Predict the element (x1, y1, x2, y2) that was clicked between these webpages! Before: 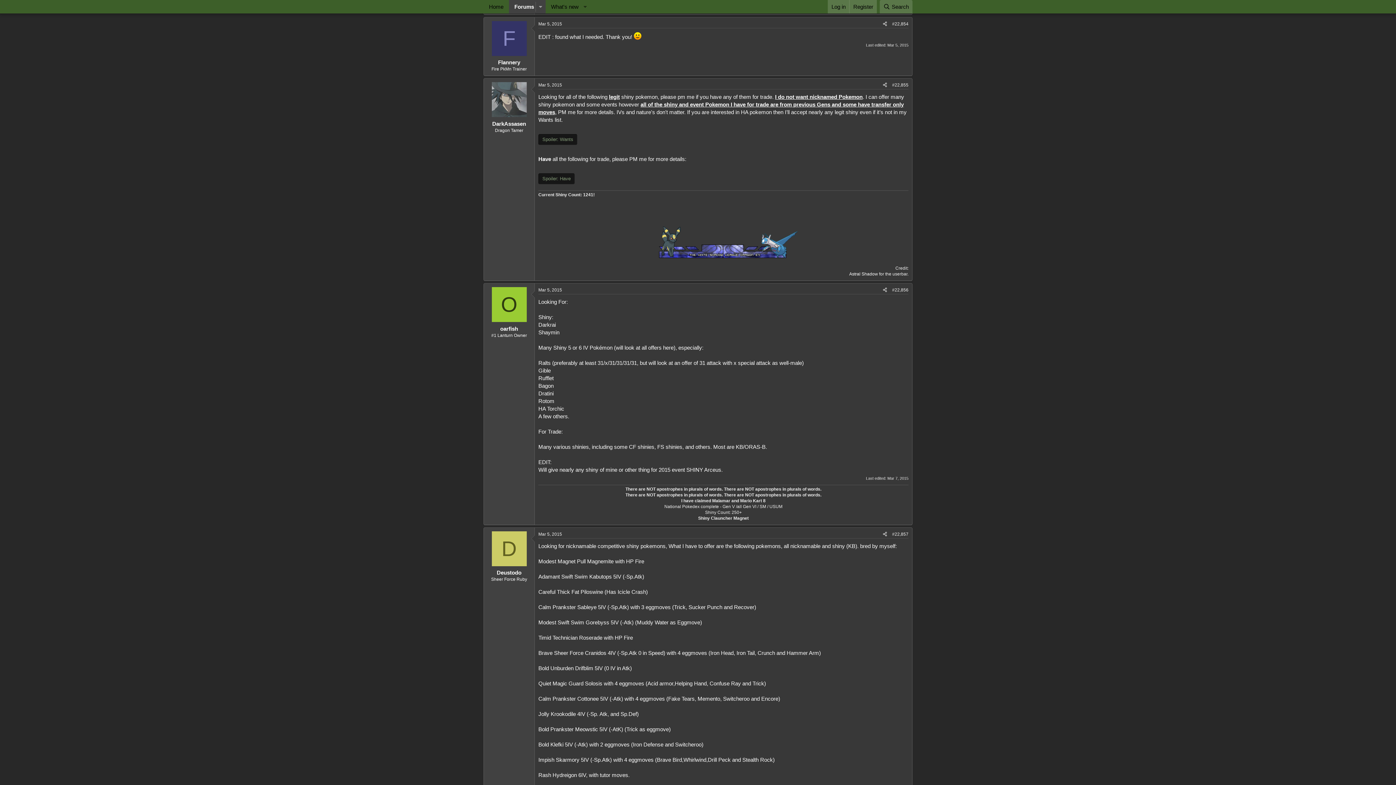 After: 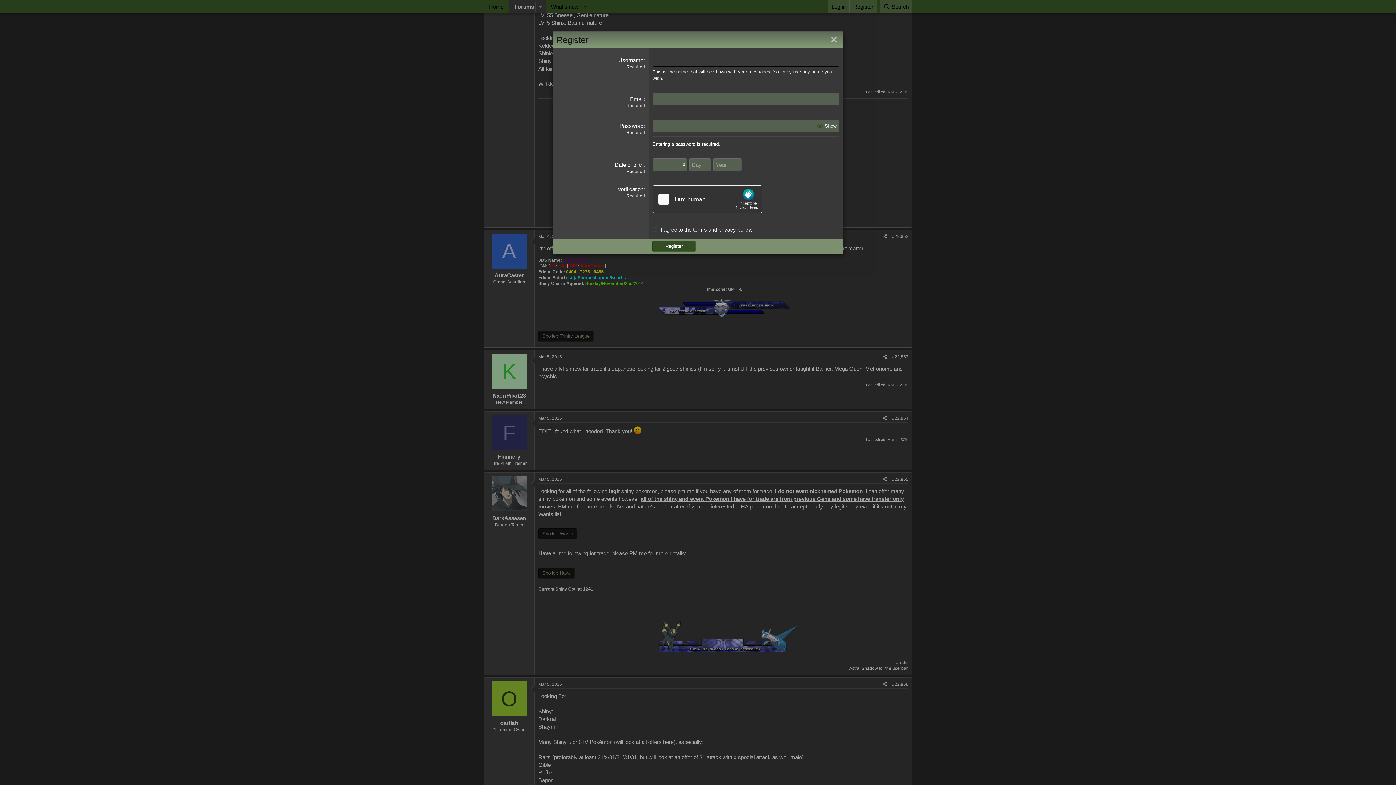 Action: label: Register bbox: (849, 0, 877, 13)